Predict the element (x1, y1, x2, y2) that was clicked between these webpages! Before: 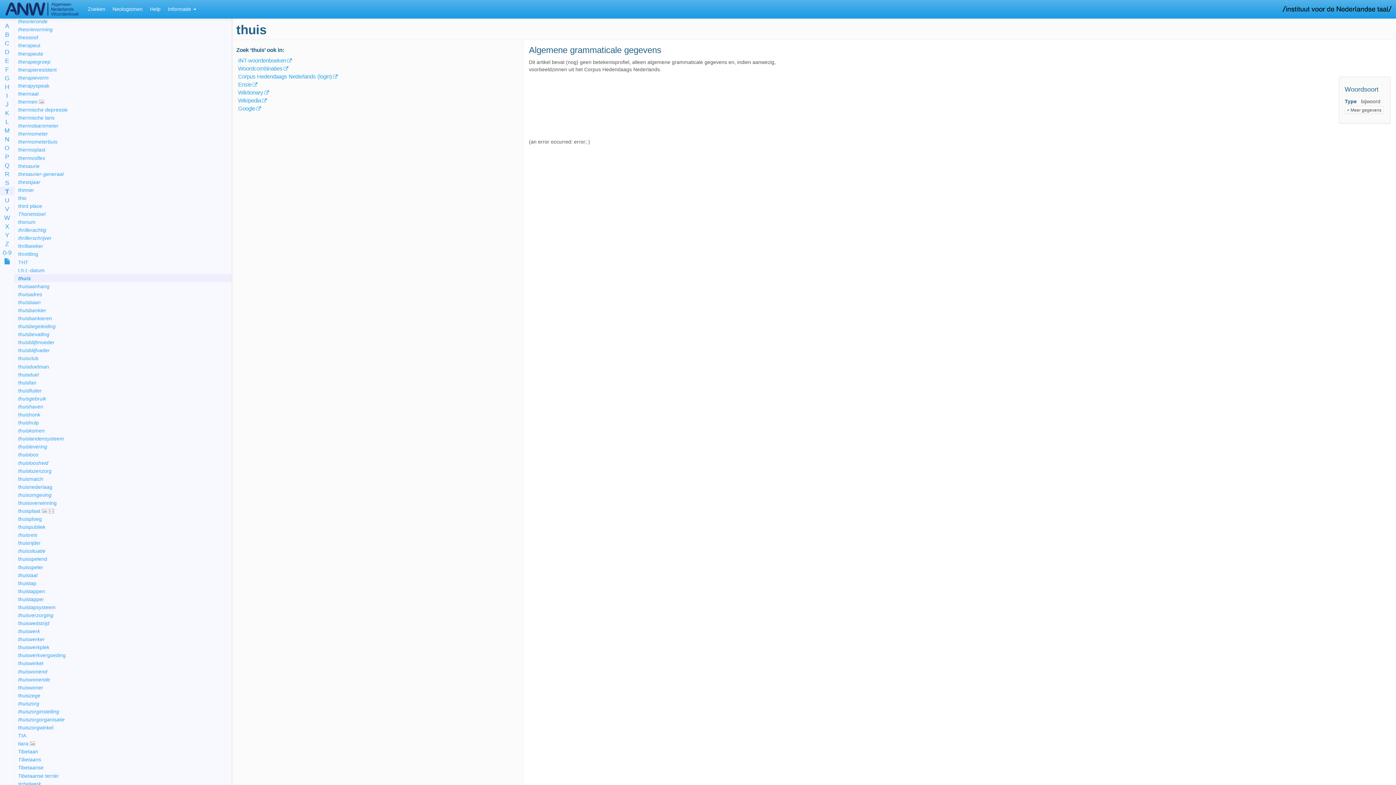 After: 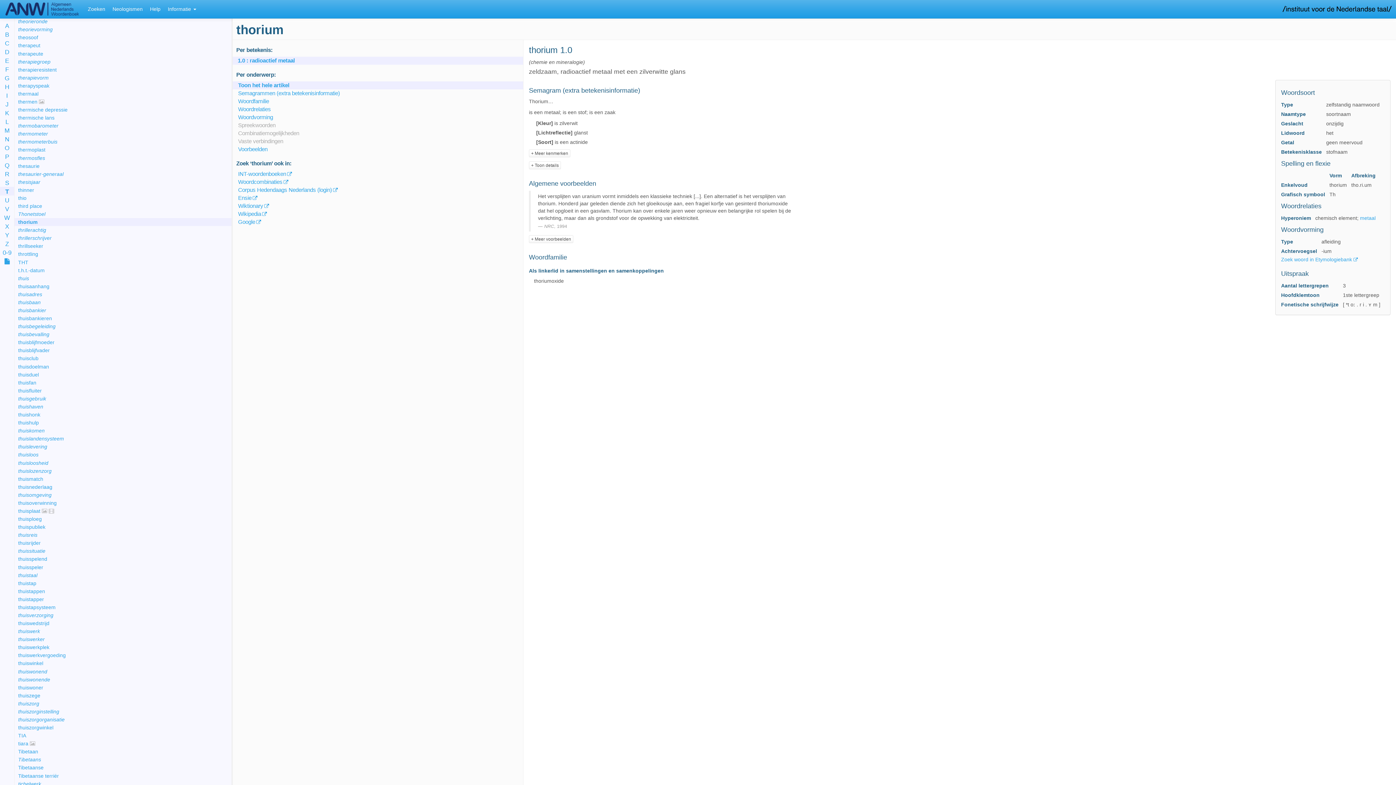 Action: label: thorium bbox: (18, 219, 35, 225)